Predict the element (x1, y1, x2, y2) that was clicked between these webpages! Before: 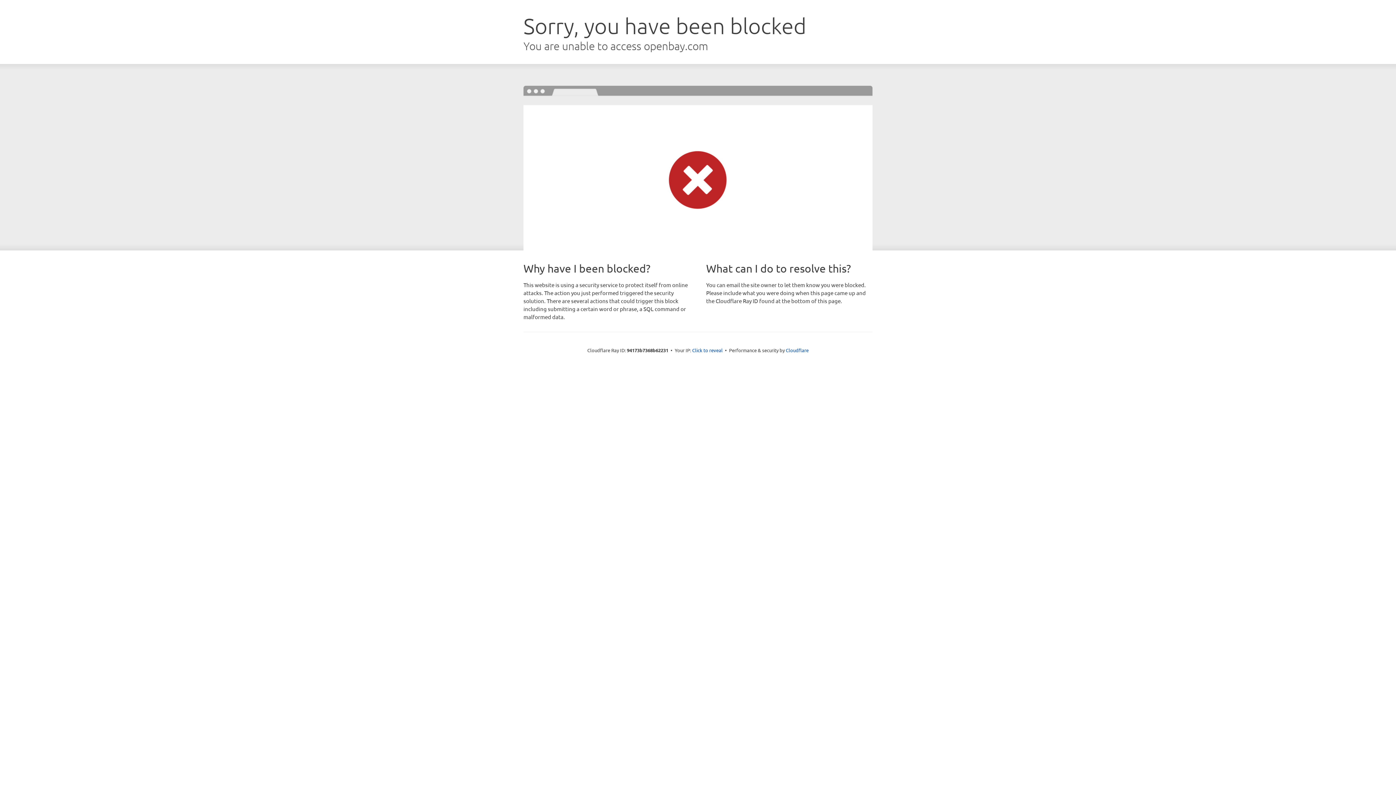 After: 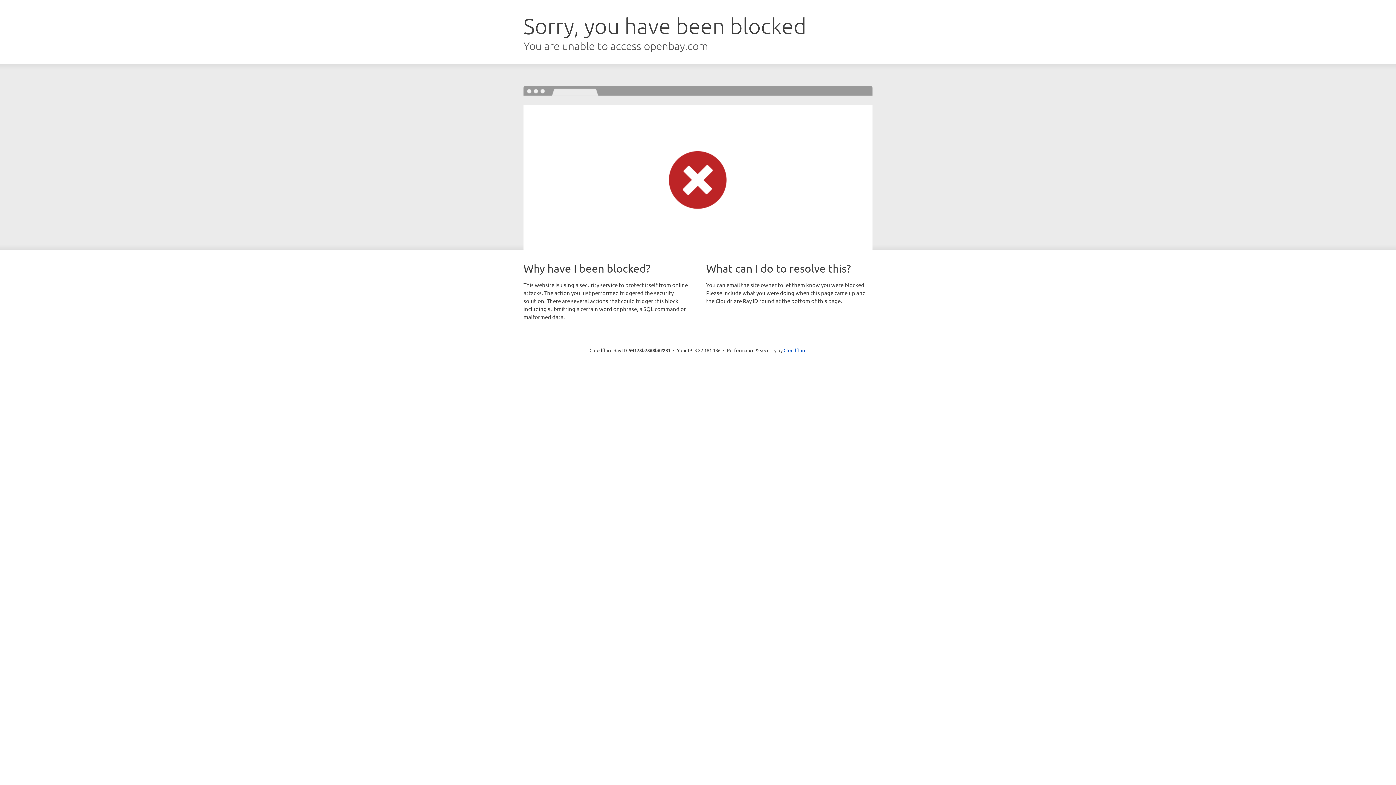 Action: label: Click to reveal bbox: (692, 346, 722, 353)